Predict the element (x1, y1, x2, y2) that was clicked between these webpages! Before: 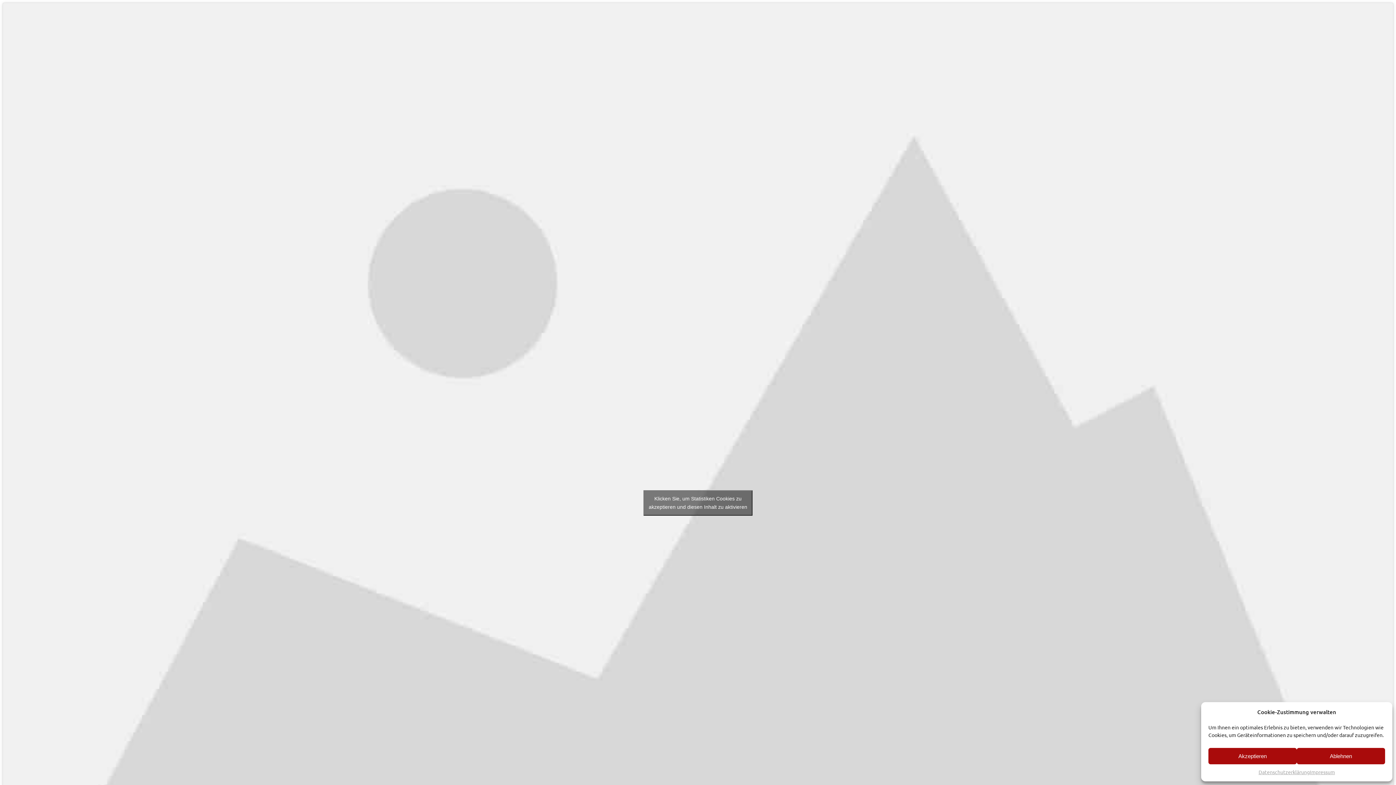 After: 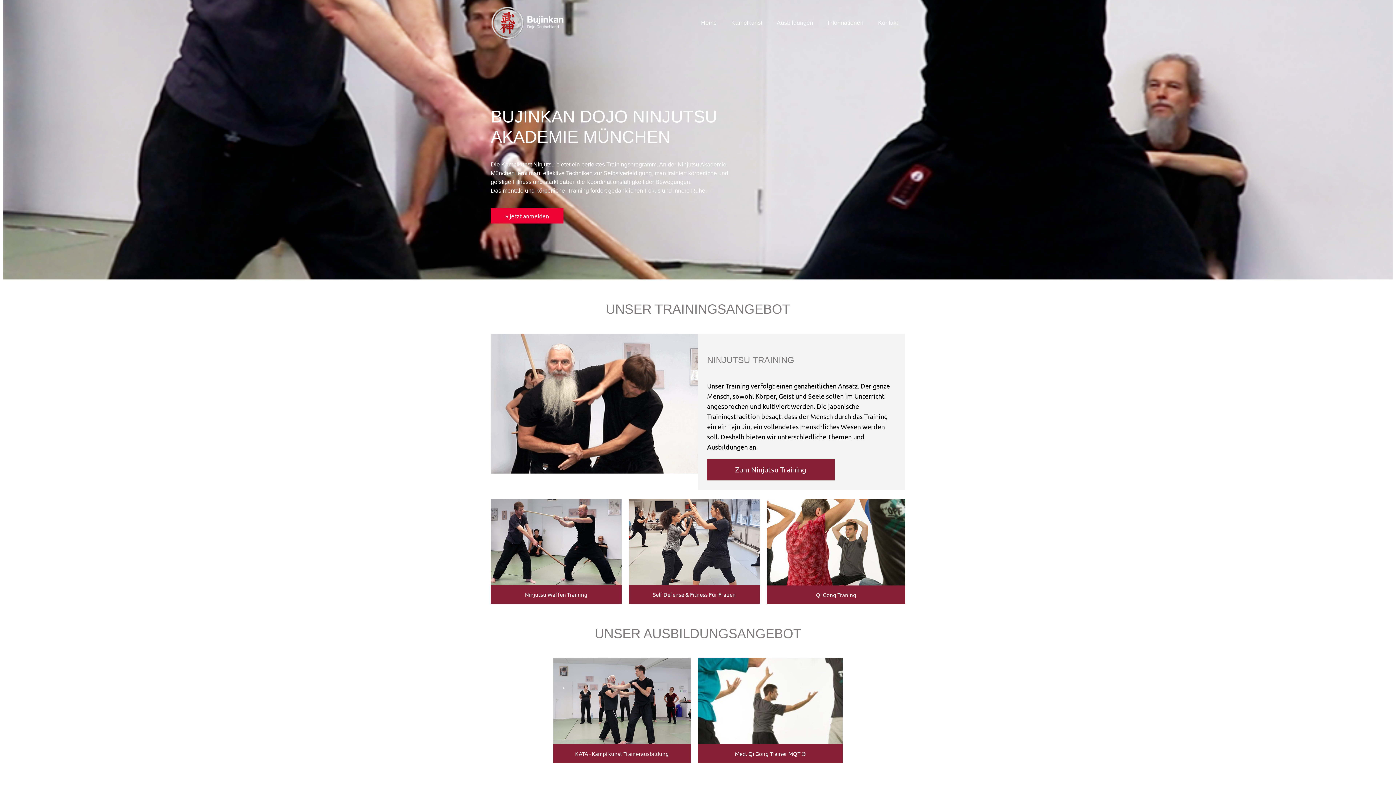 Action: label: Akzeptieren bbox: (1208, 748, 1297, 764)